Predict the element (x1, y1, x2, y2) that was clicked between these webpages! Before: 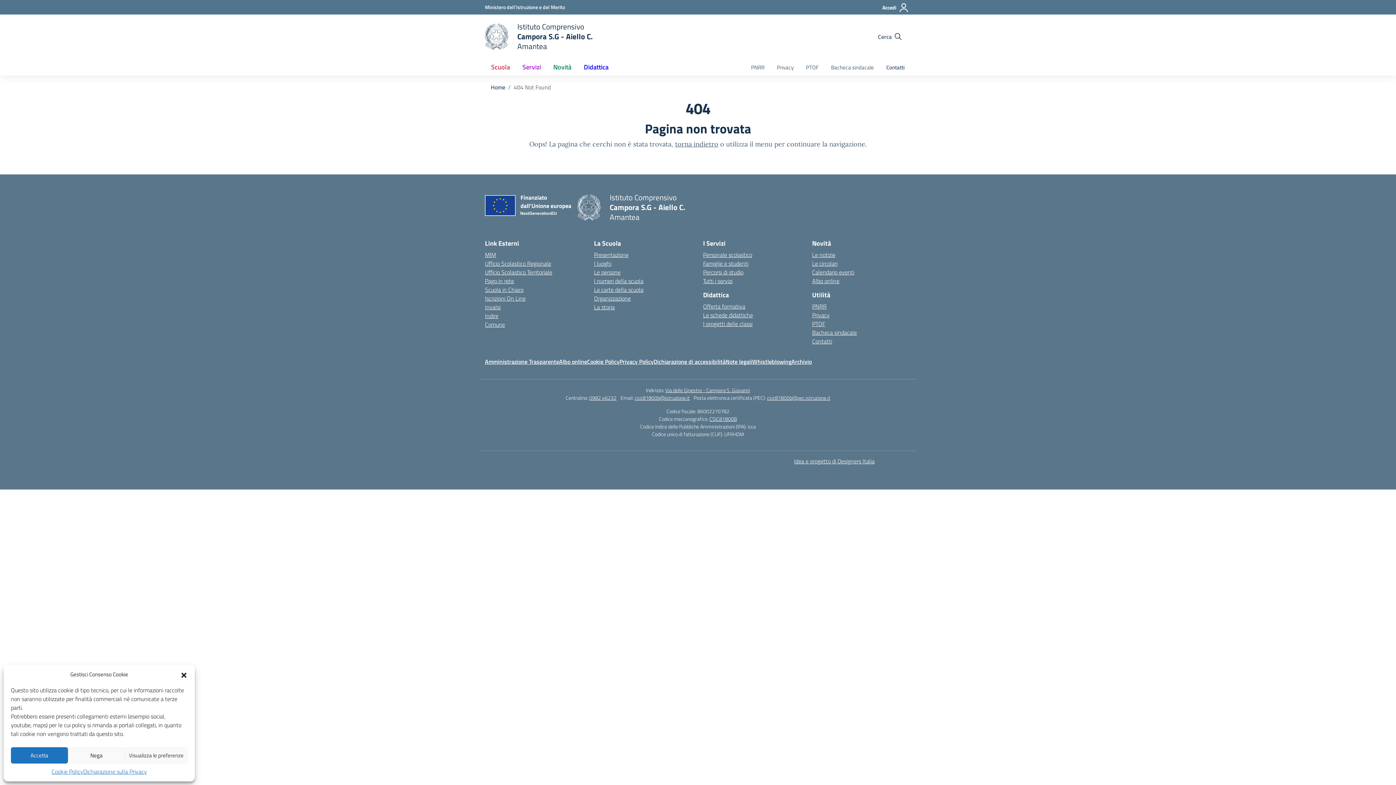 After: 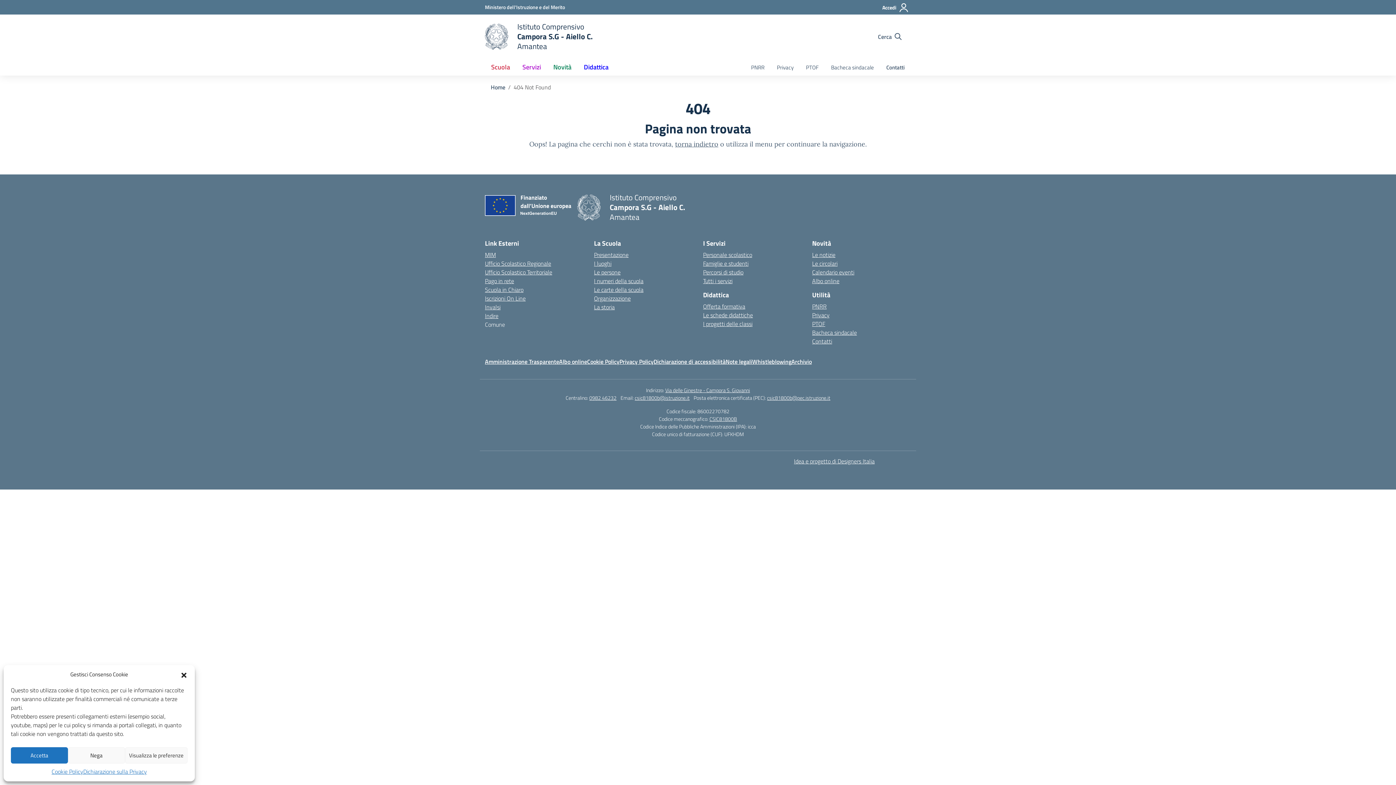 Action: label: Comune bbox: (485, 320, 505, 329)